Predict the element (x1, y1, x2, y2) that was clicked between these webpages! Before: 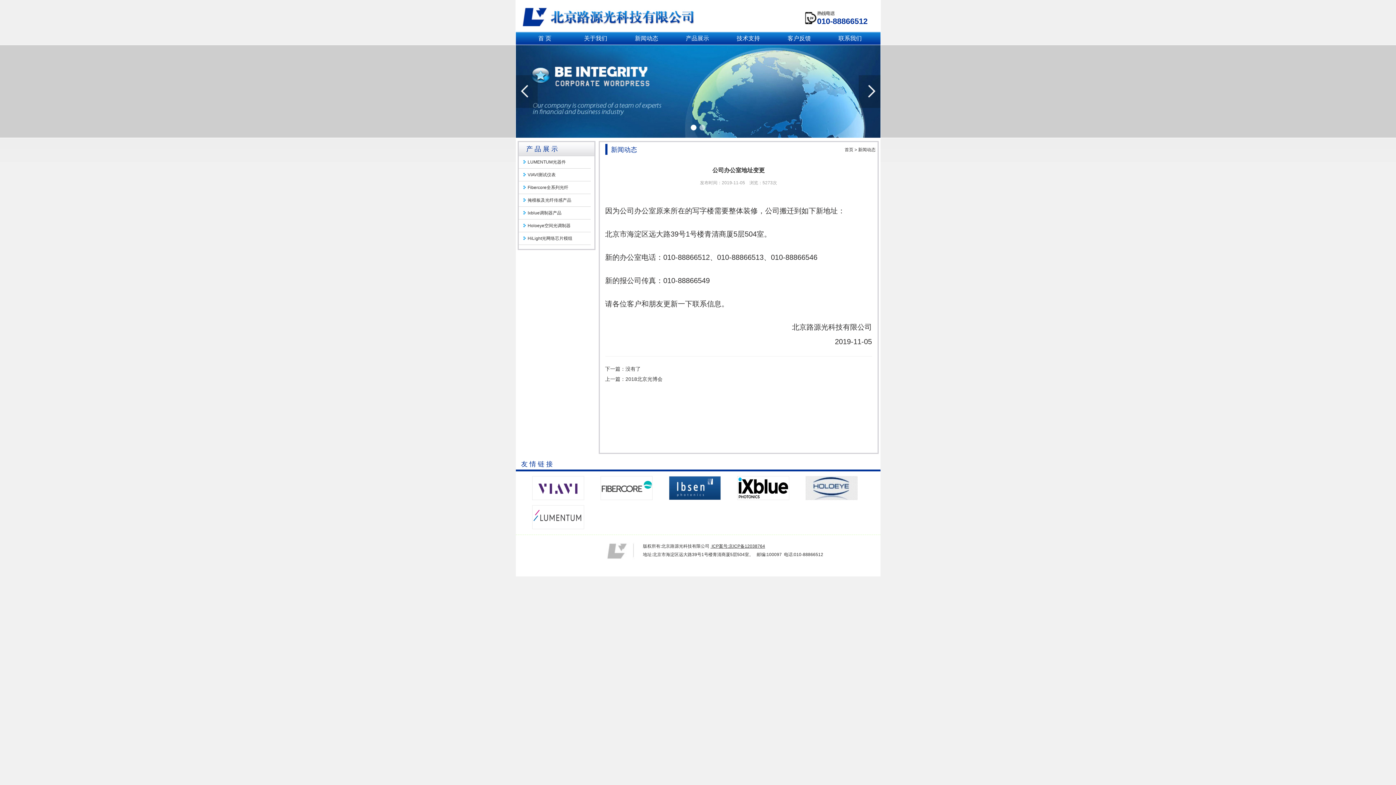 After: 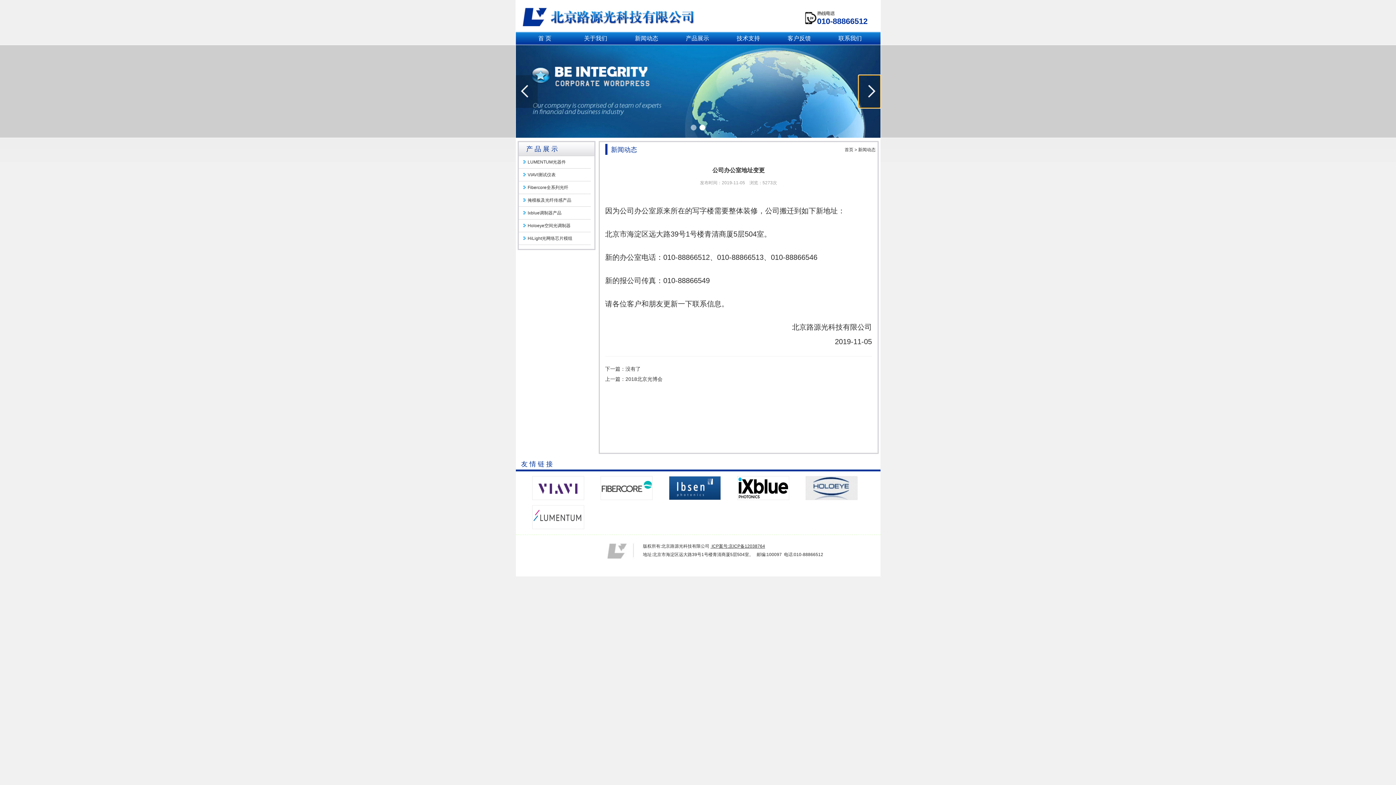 Action: bbox: (858, 75, 880, 107) label: Next slide